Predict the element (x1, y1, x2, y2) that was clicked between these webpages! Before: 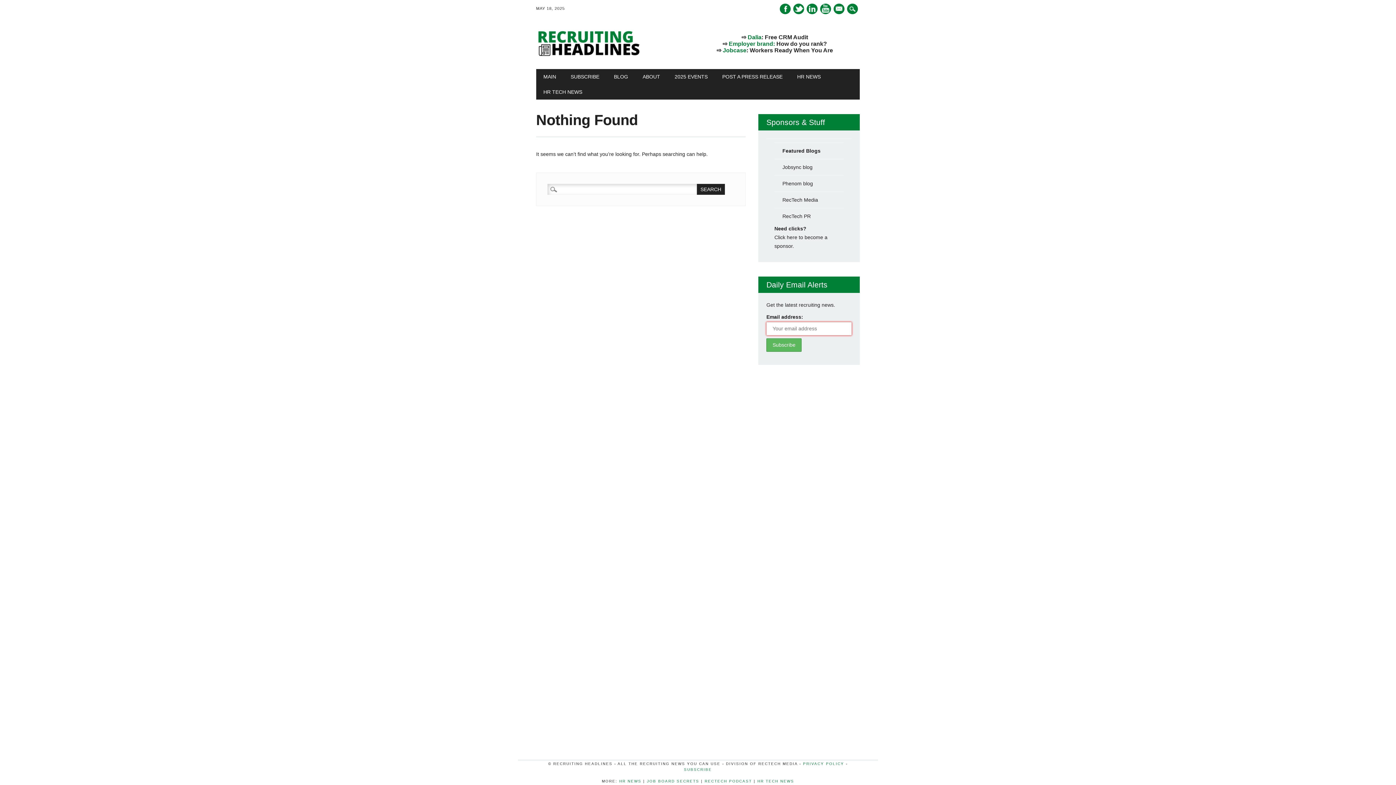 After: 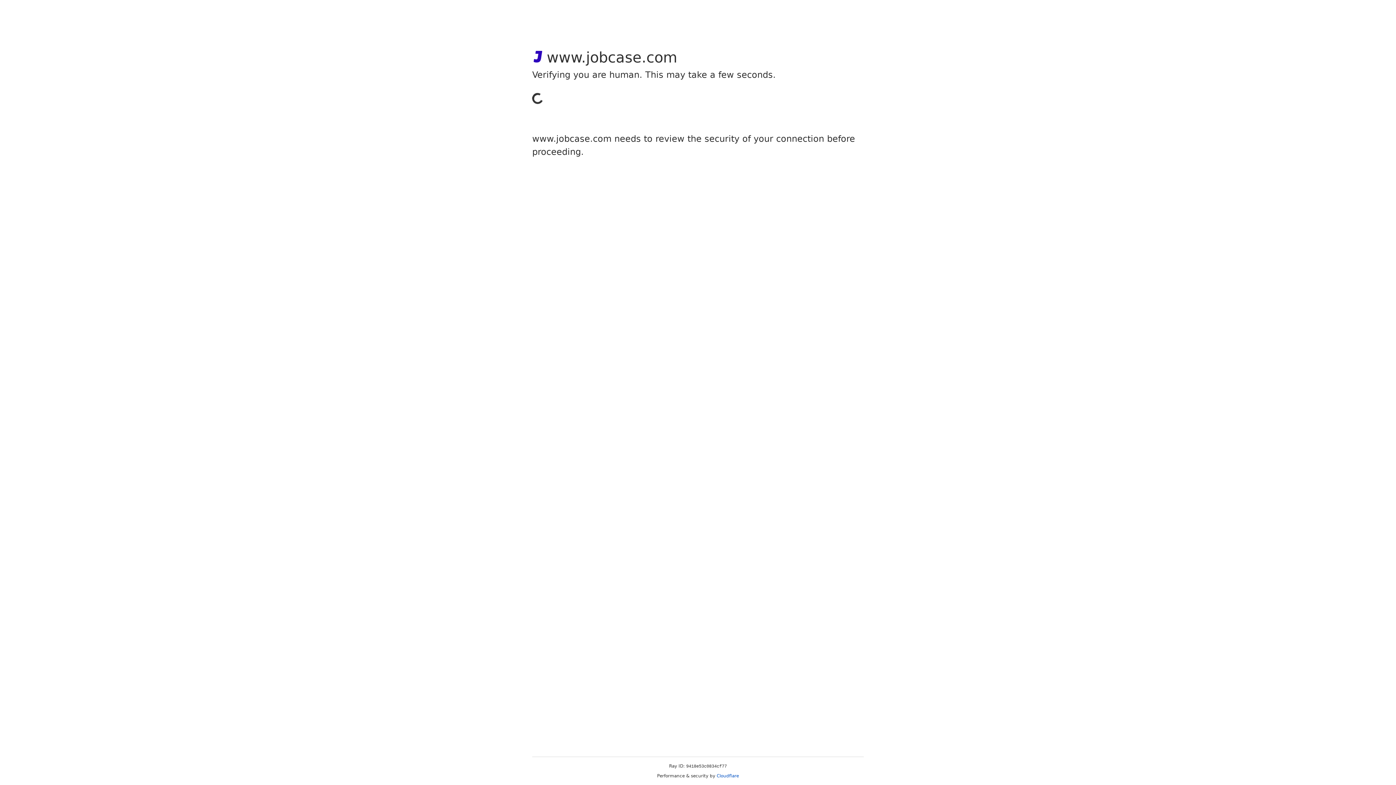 Action: label: Jobcase bbox: (722, 47, 746, 53)